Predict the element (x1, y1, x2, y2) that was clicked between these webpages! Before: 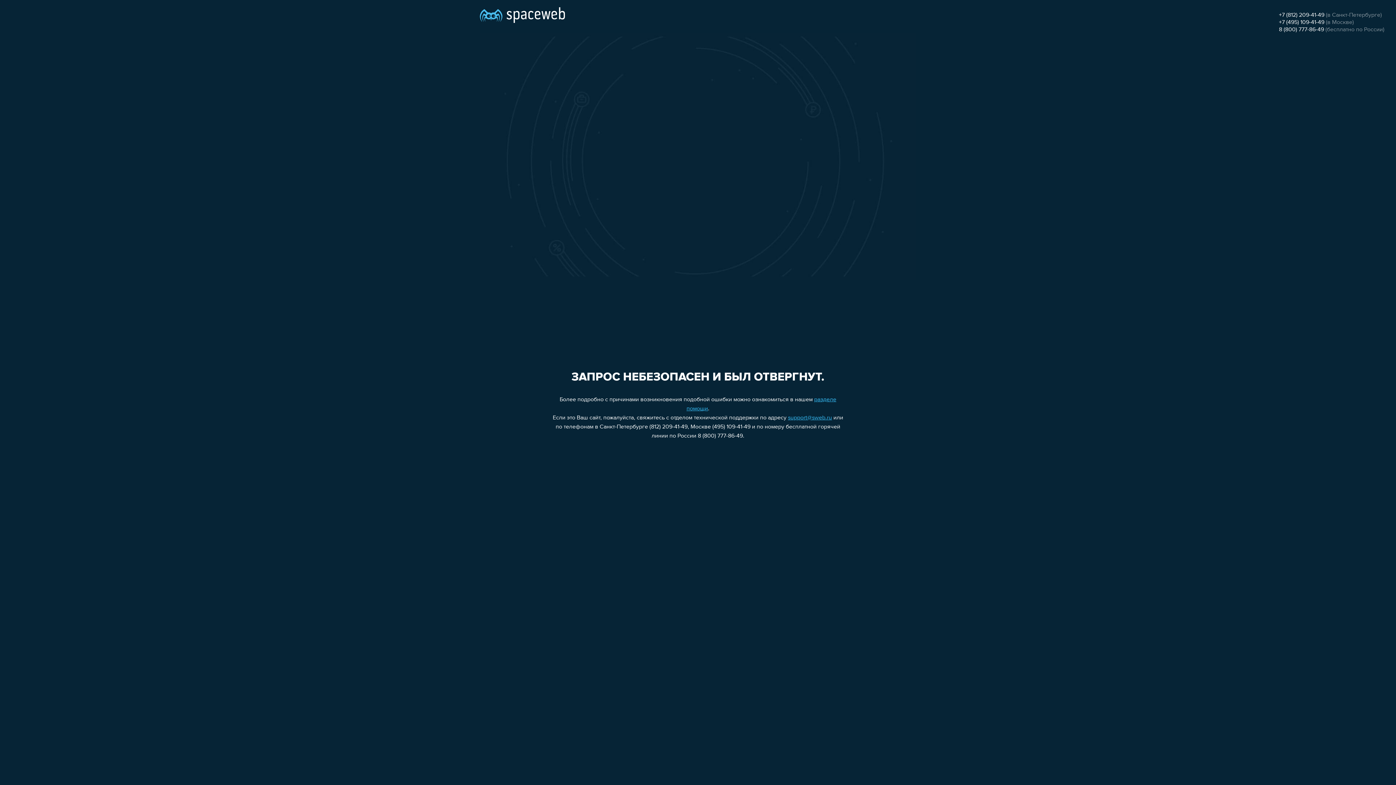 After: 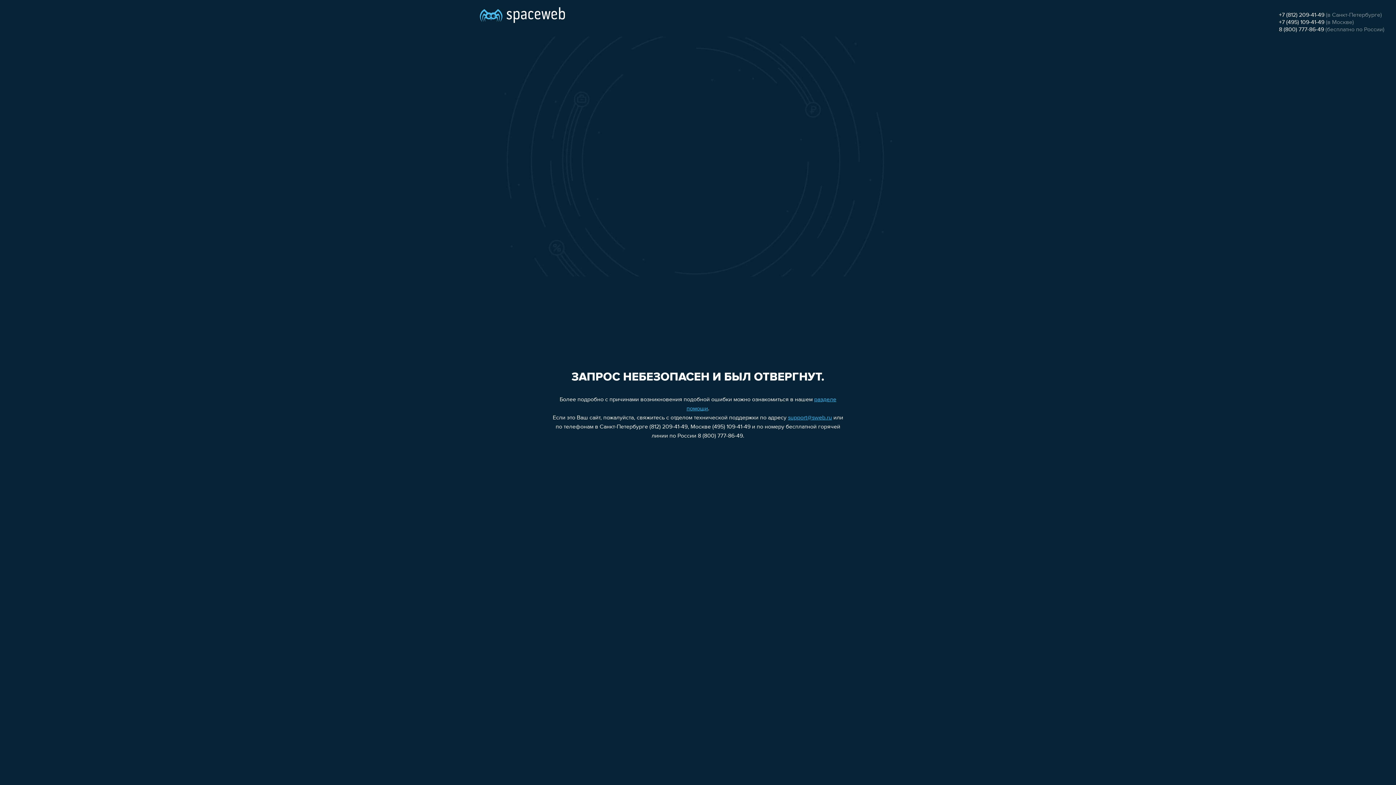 Action: label: +7 (812) 209-41-49 bbox: (1279, 12, 1324, 18)